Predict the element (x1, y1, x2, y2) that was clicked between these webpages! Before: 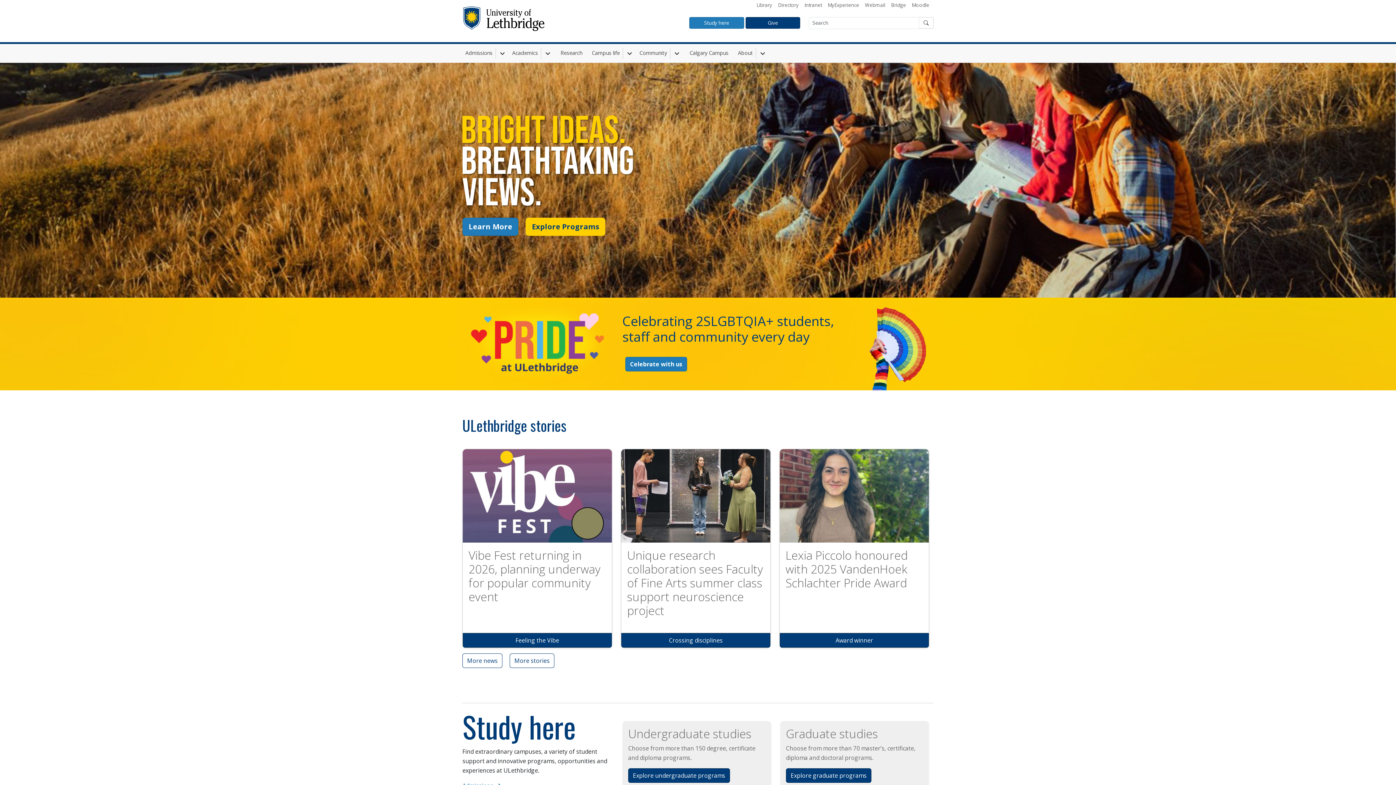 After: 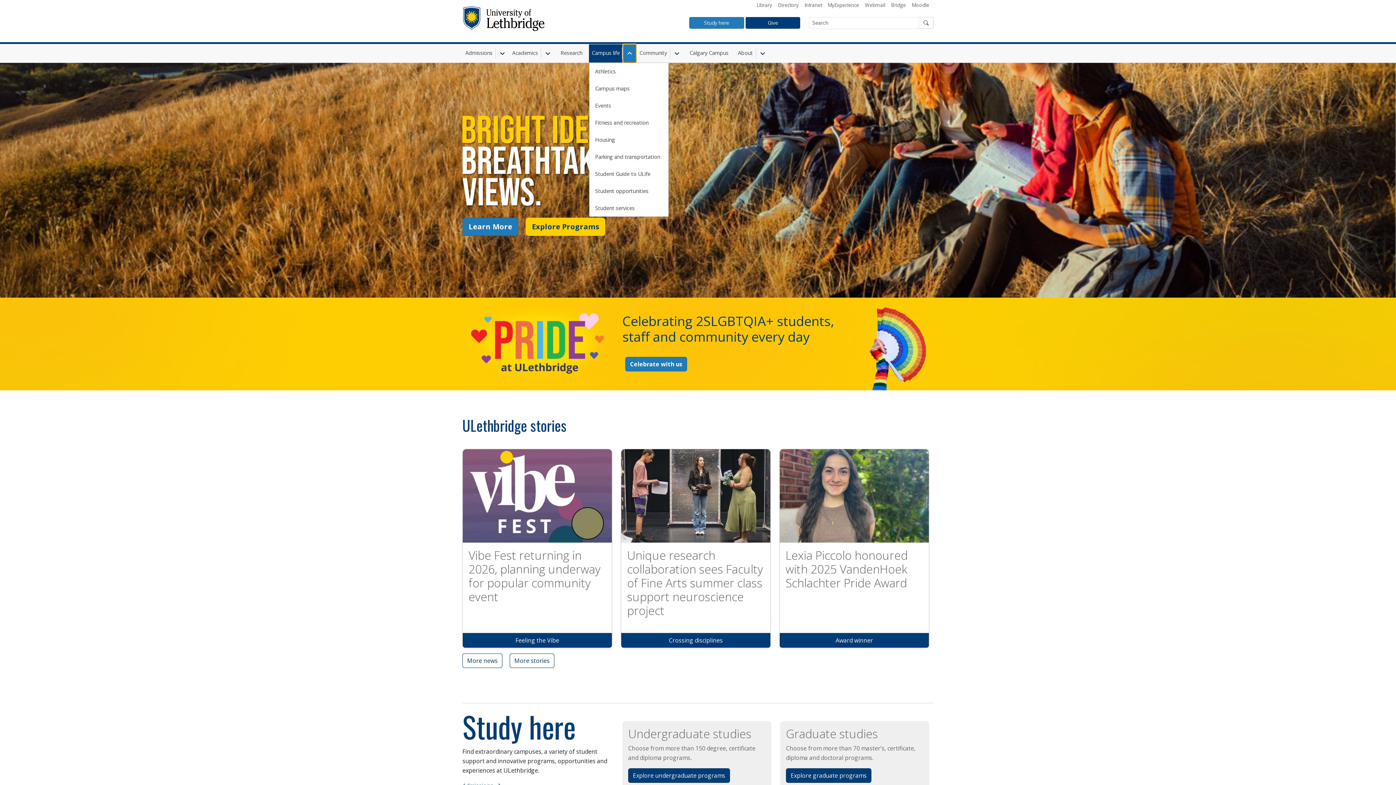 Action: label: Toggle Dropdown bbox: (623, 44, 636, 62)